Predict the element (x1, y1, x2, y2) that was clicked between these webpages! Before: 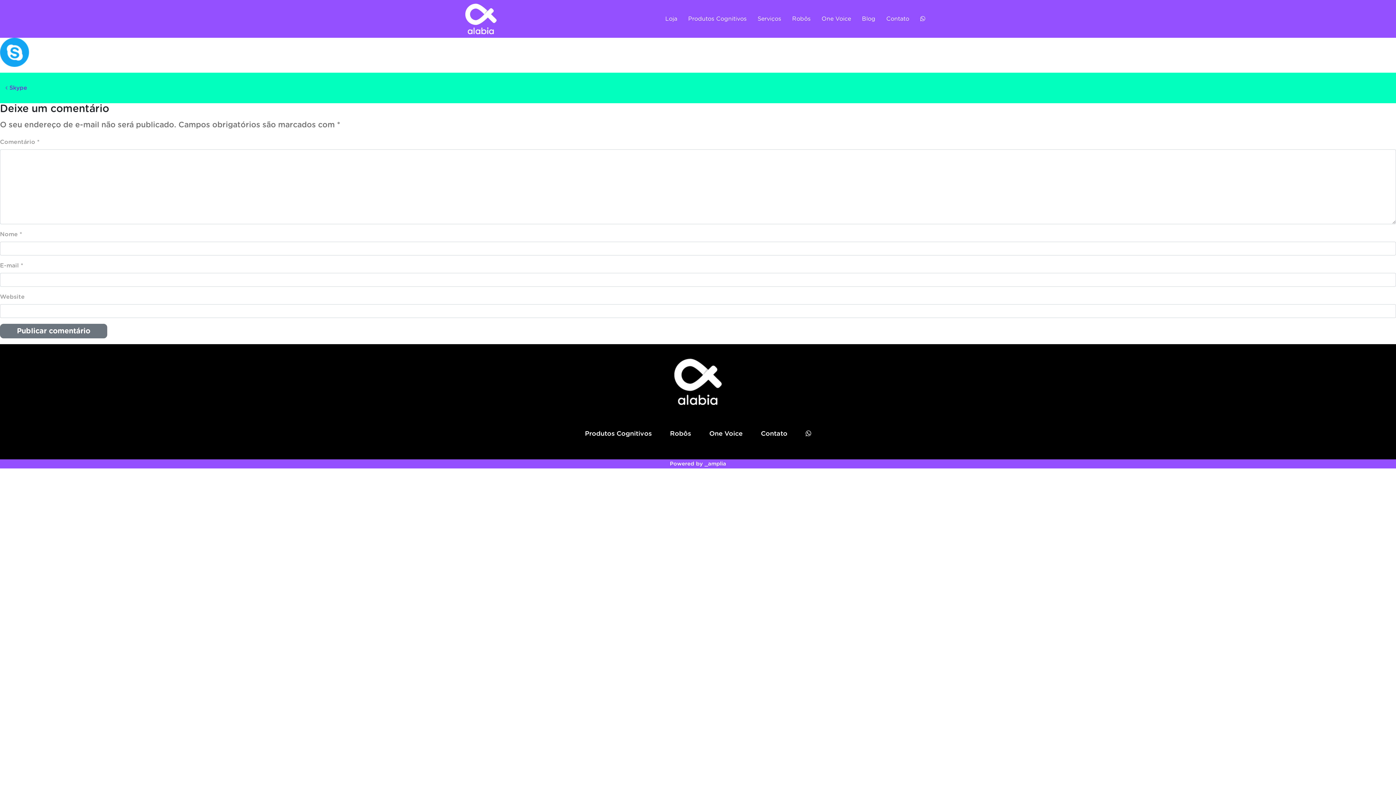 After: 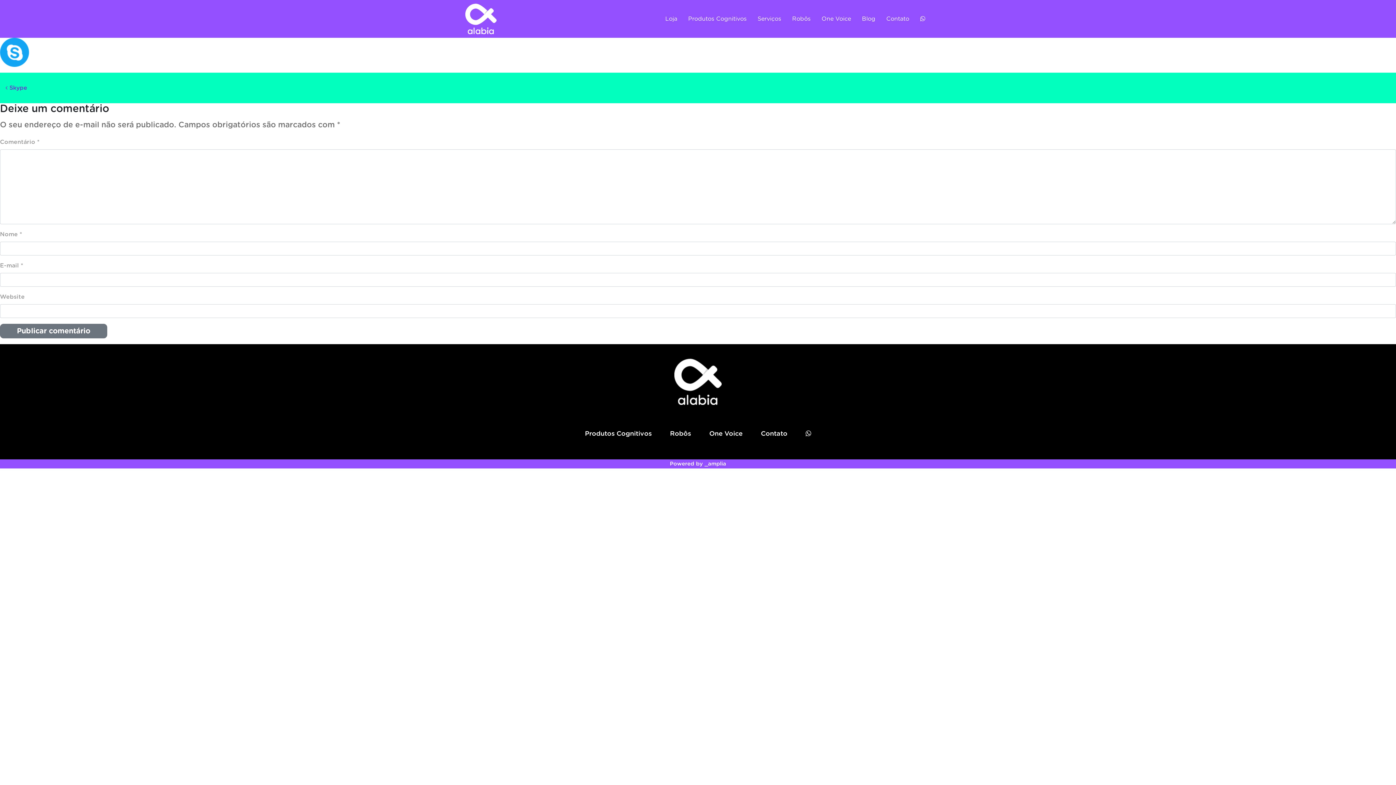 Action: bbox: (796, 429, 820, 439)